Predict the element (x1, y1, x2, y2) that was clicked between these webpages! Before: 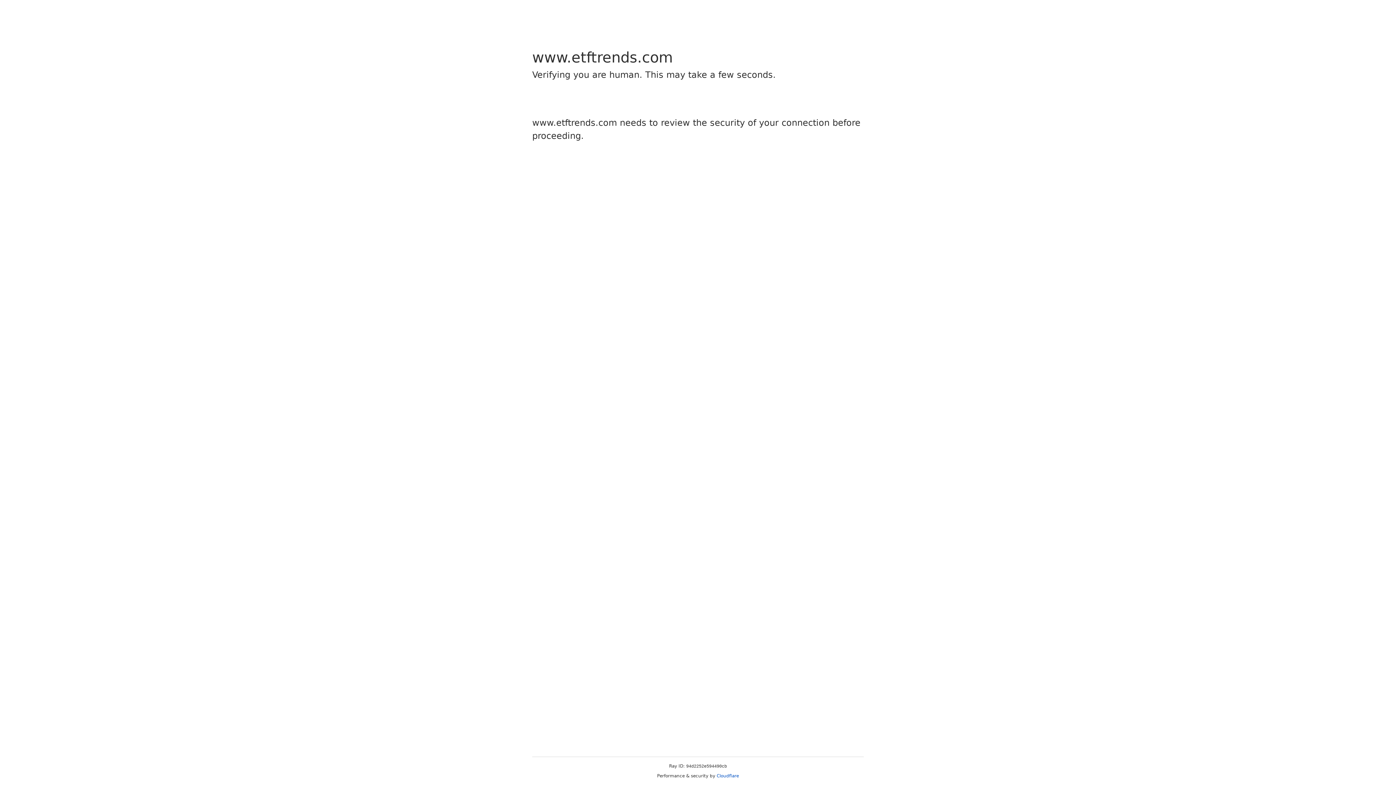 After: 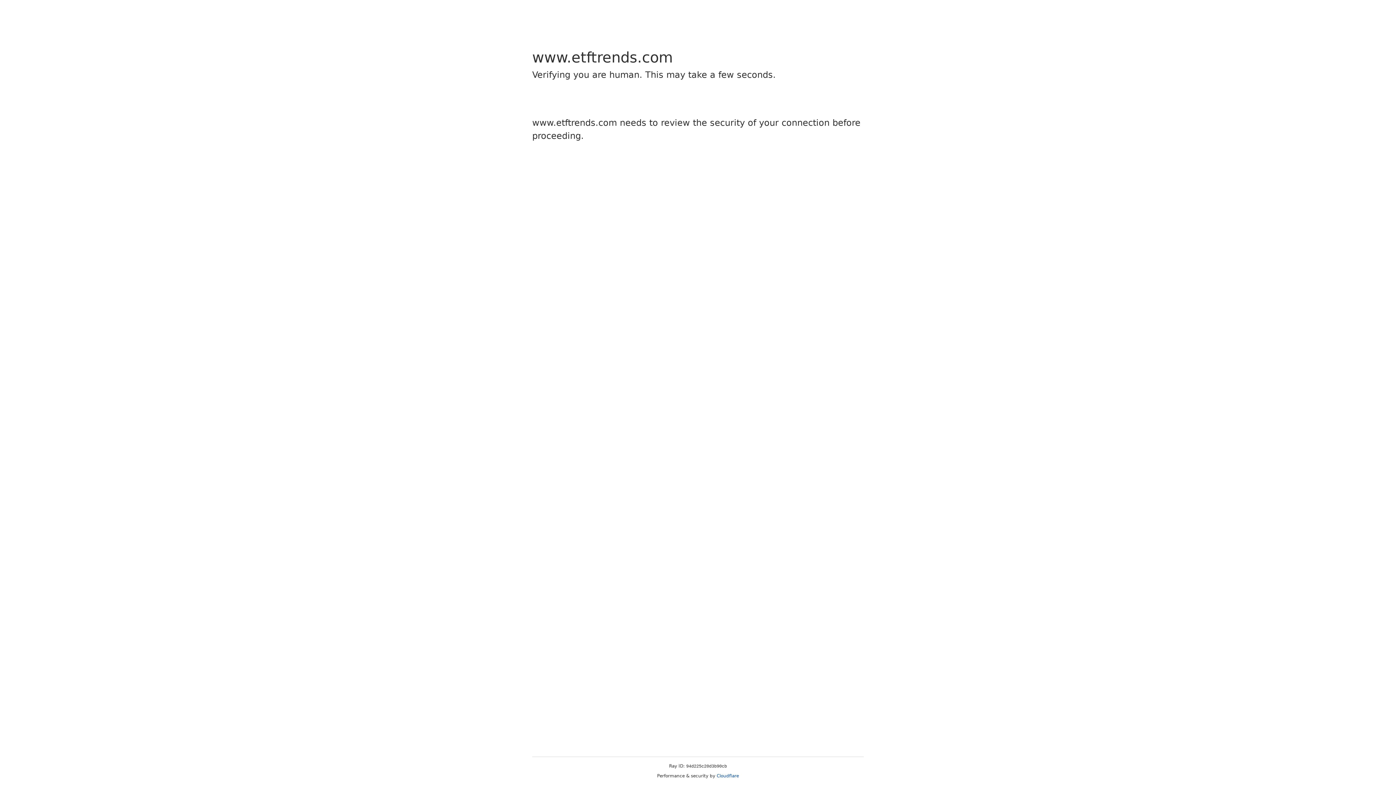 Action: label: Cloudflare bbox: (716, 773, 739, 778)